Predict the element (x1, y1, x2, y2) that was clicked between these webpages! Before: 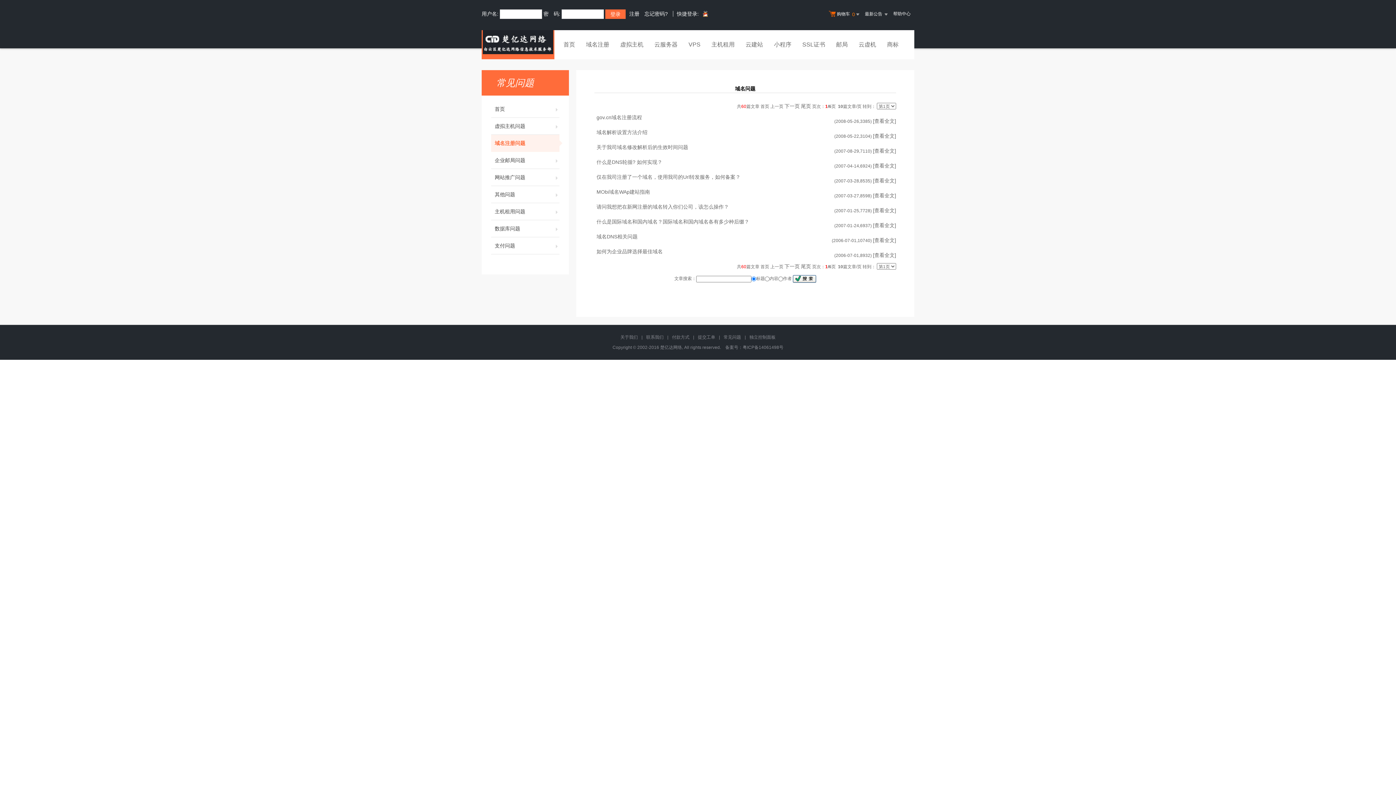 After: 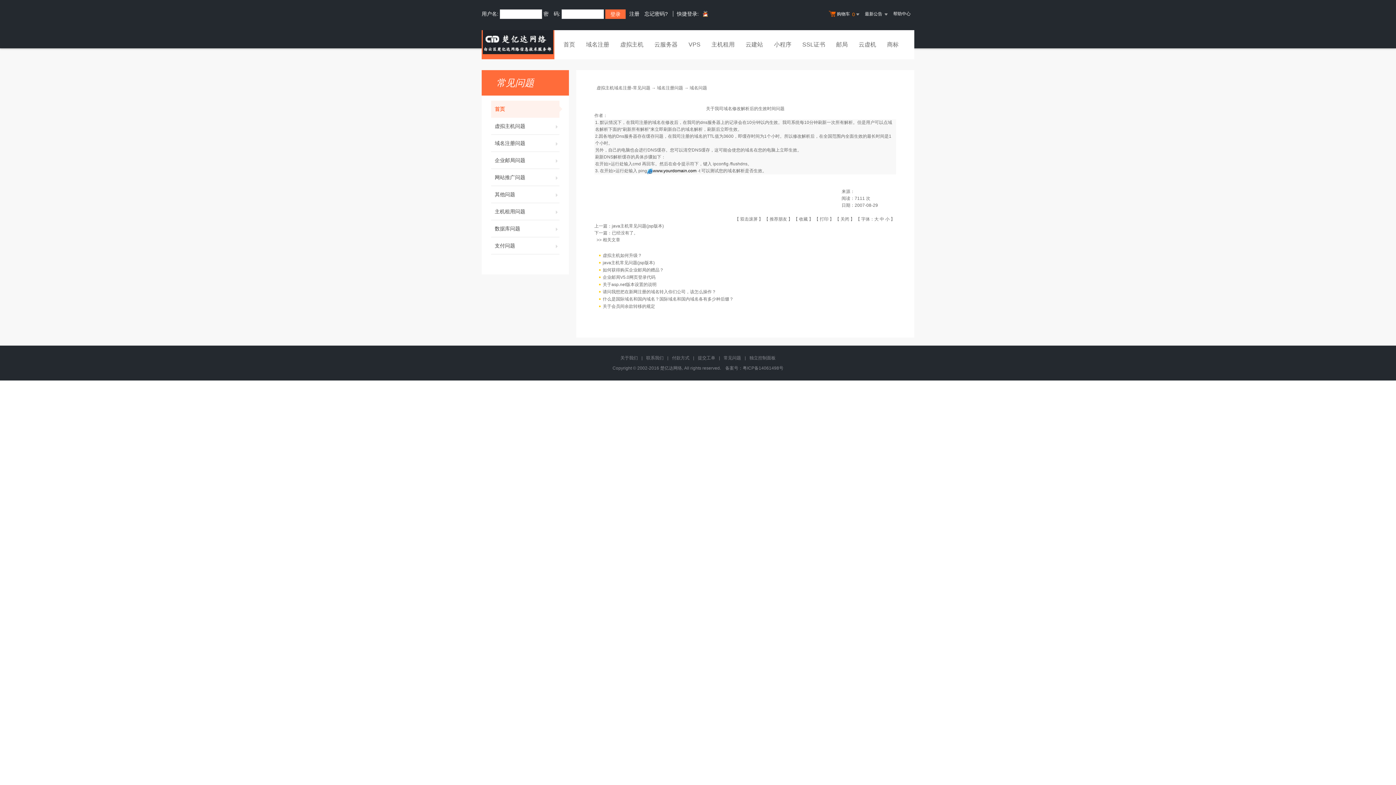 Action: bbox: (873, 148, 896, 153) label: [查看全文]